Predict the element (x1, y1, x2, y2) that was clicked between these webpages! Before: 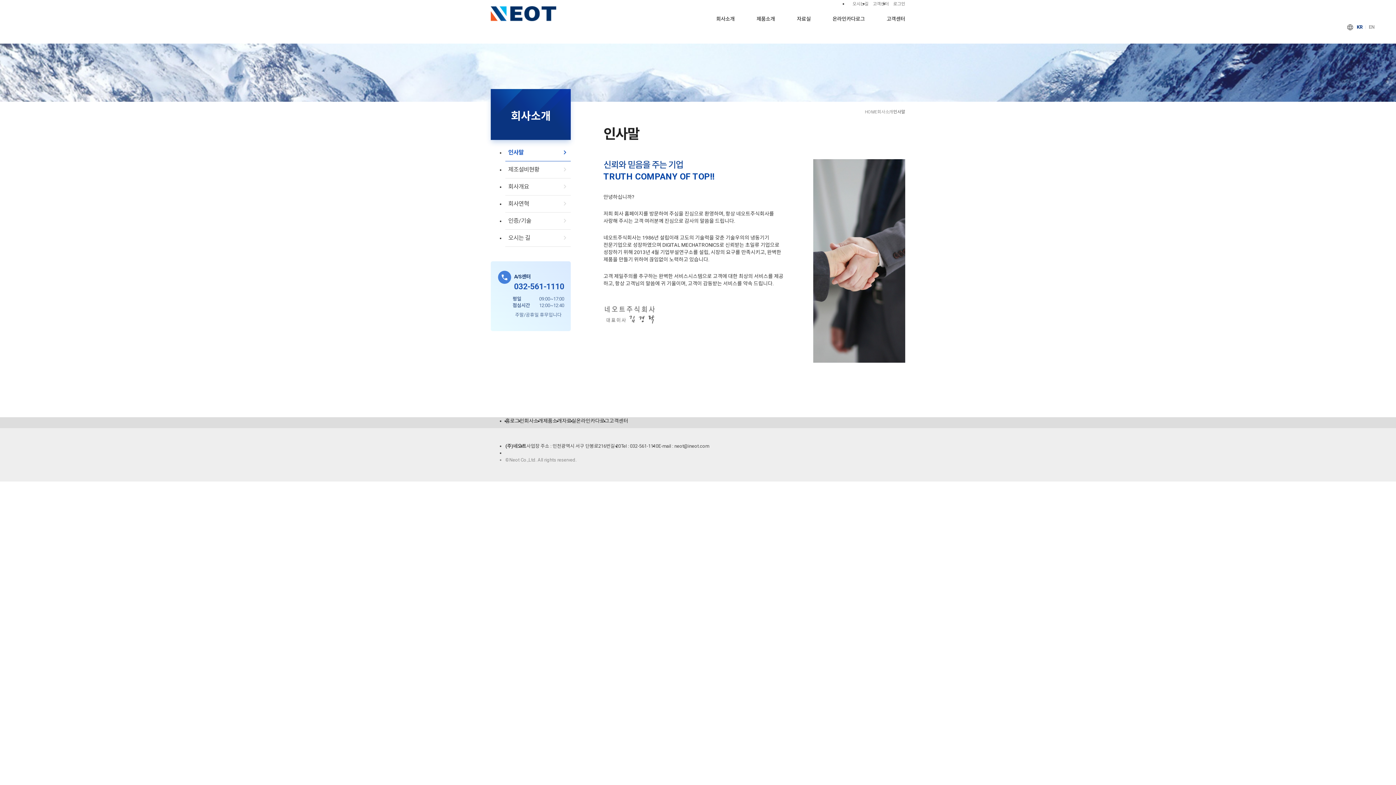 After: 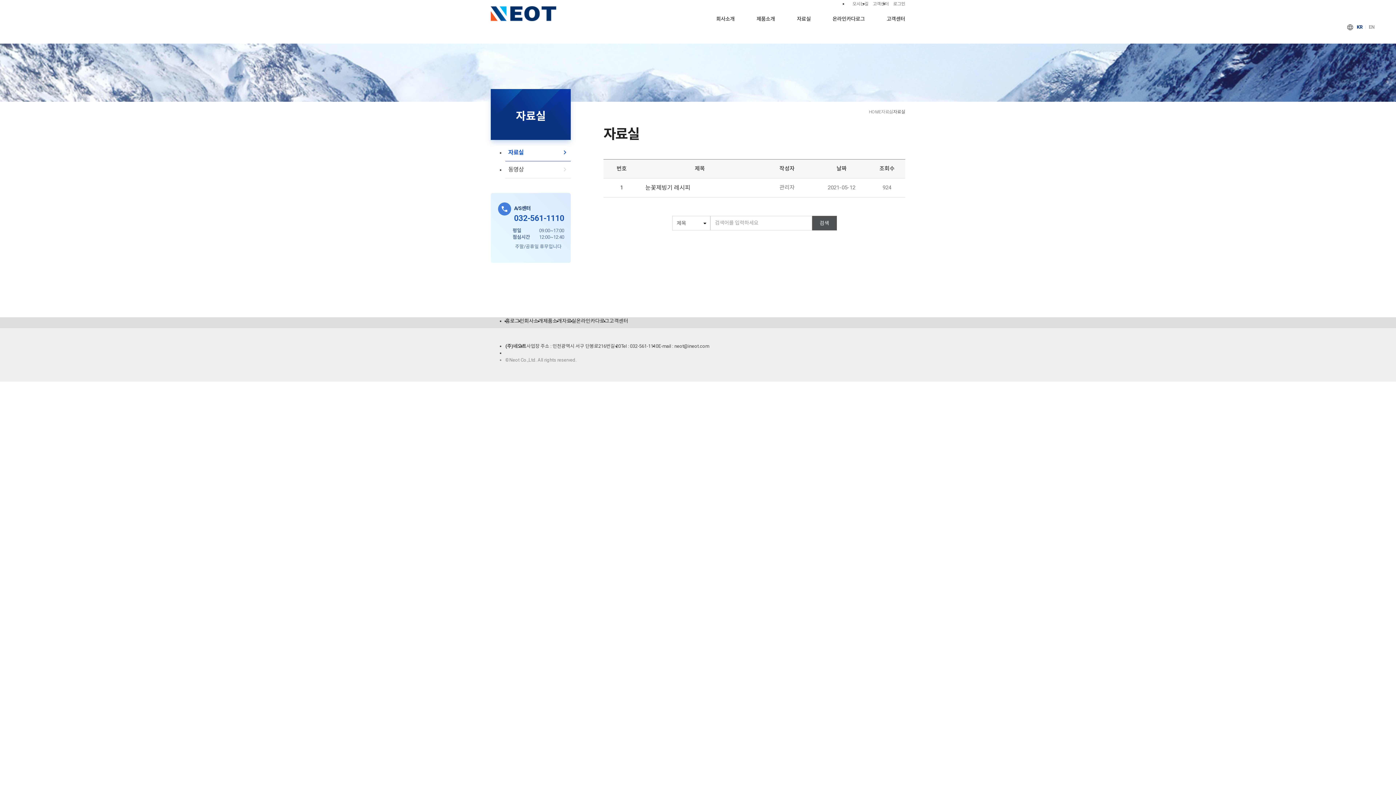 Action: label: 자료실 bbox: (786, 14, 821, 22)